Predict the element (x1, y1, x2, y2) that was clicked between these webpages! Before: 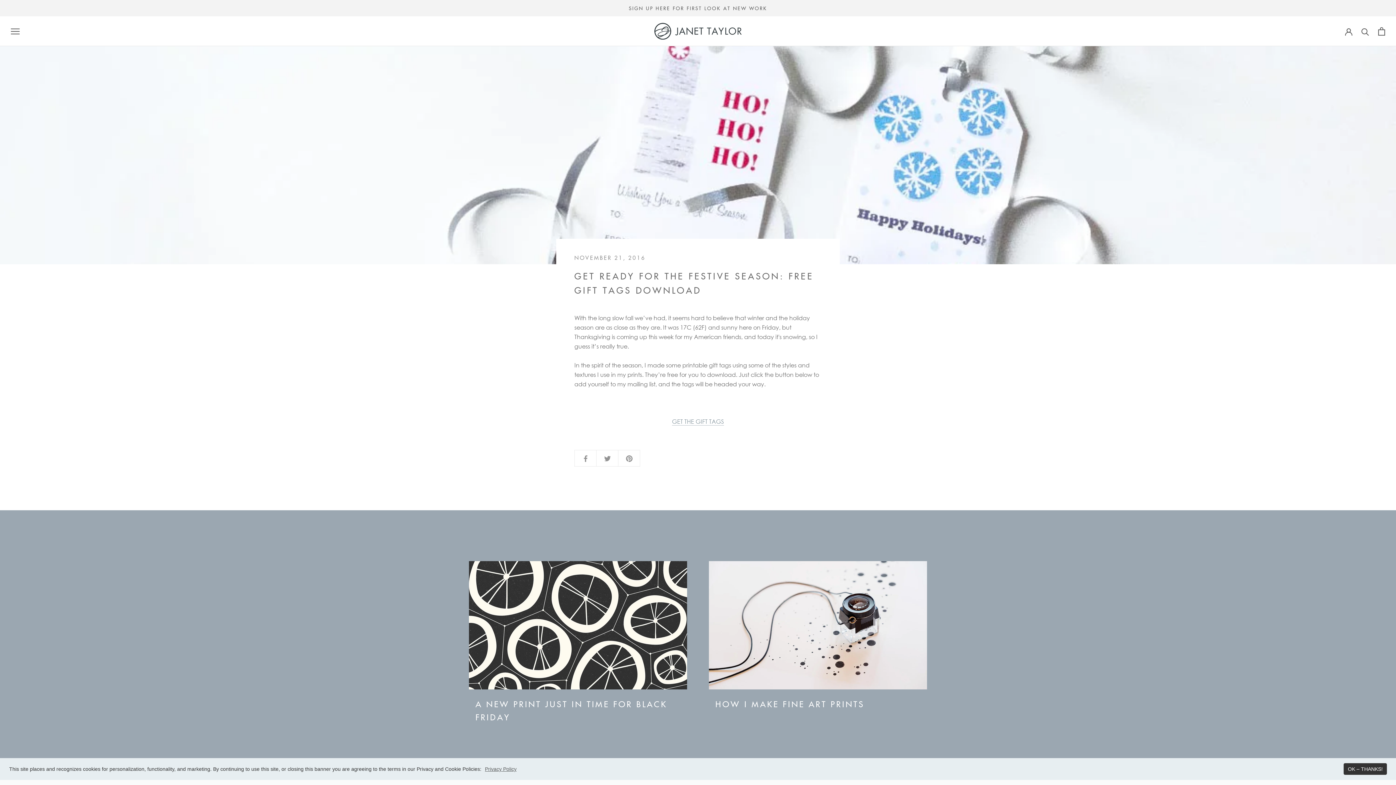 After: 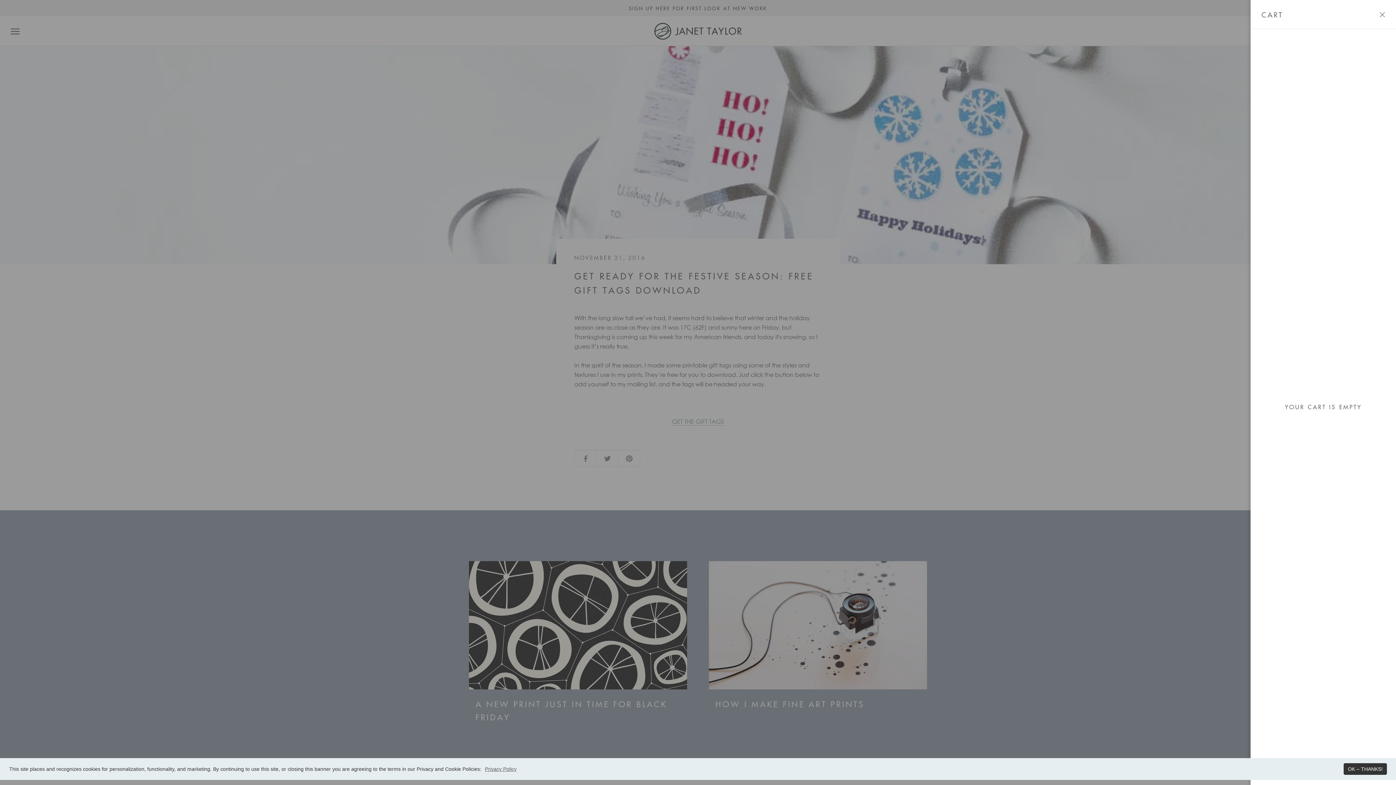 Action: bbox: (1378, 27, 1385, 35) label: Open cart